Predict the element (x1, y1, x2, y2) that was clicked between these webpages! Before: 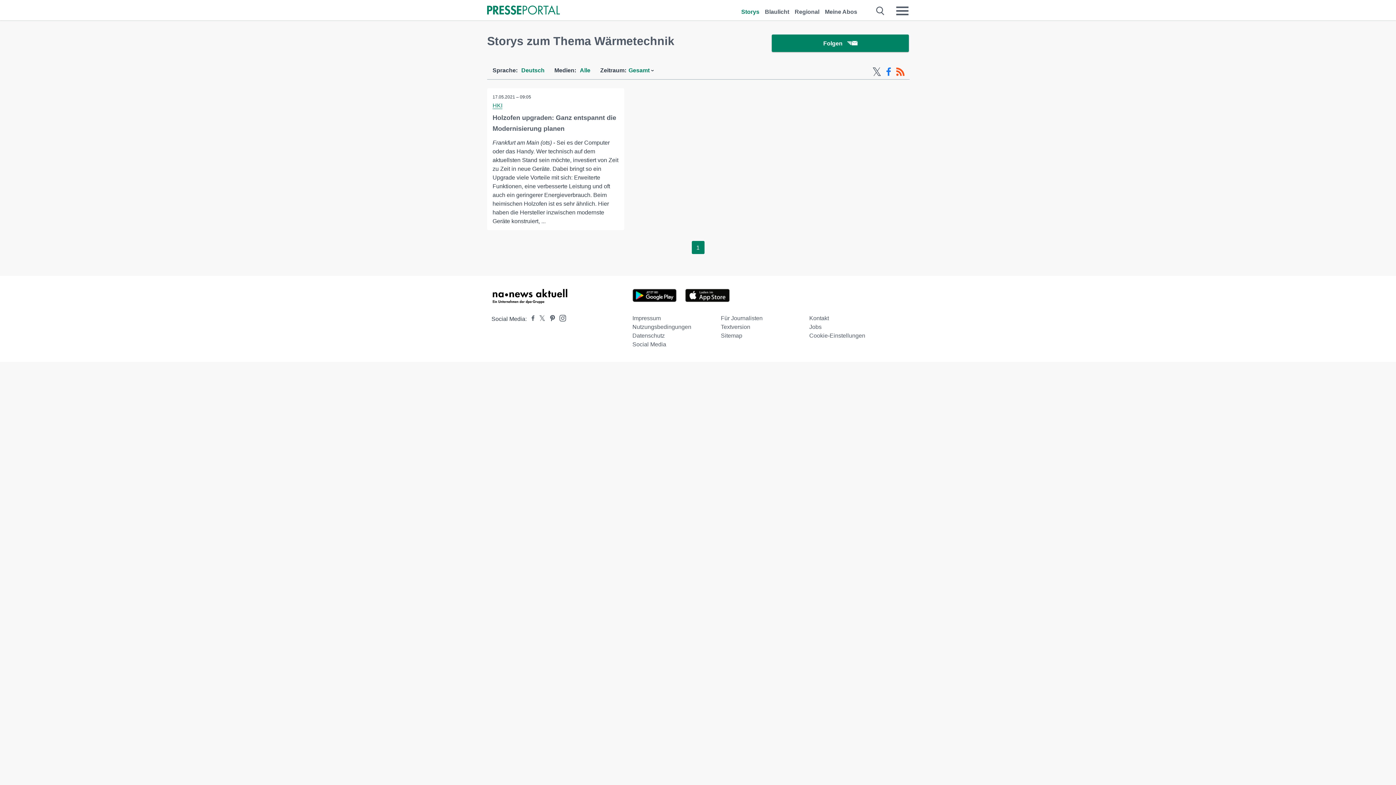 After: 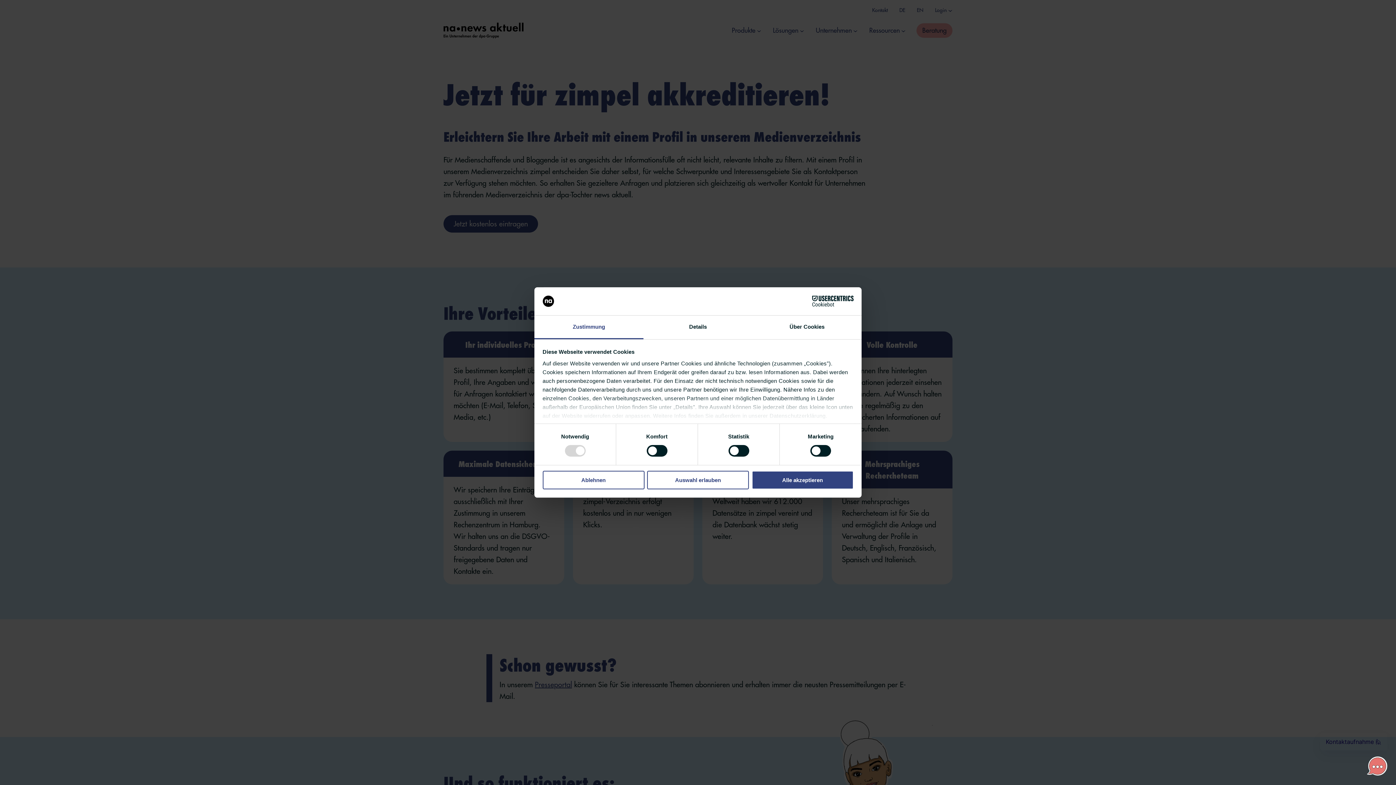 Action: bbox: (721, 315, 762, 321) label: Für Journalisten